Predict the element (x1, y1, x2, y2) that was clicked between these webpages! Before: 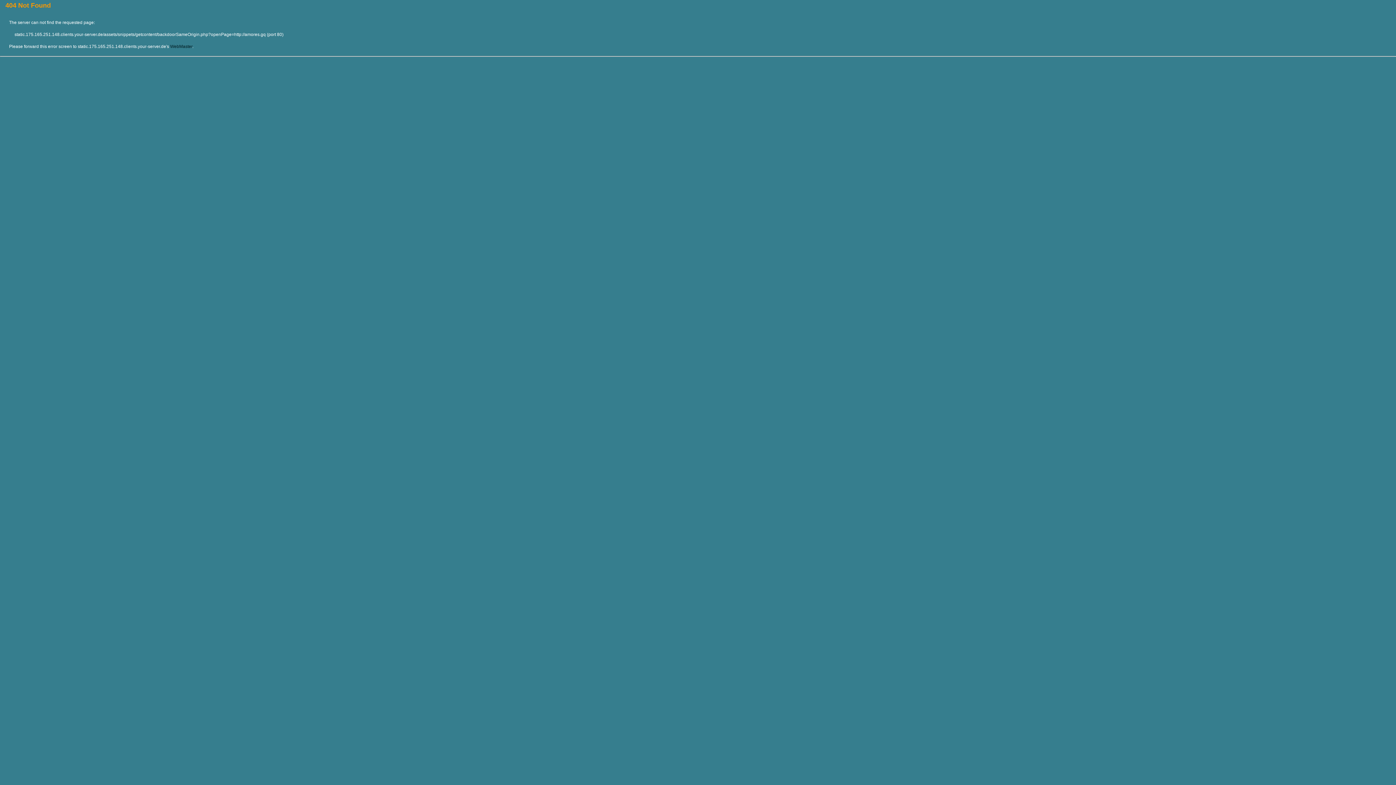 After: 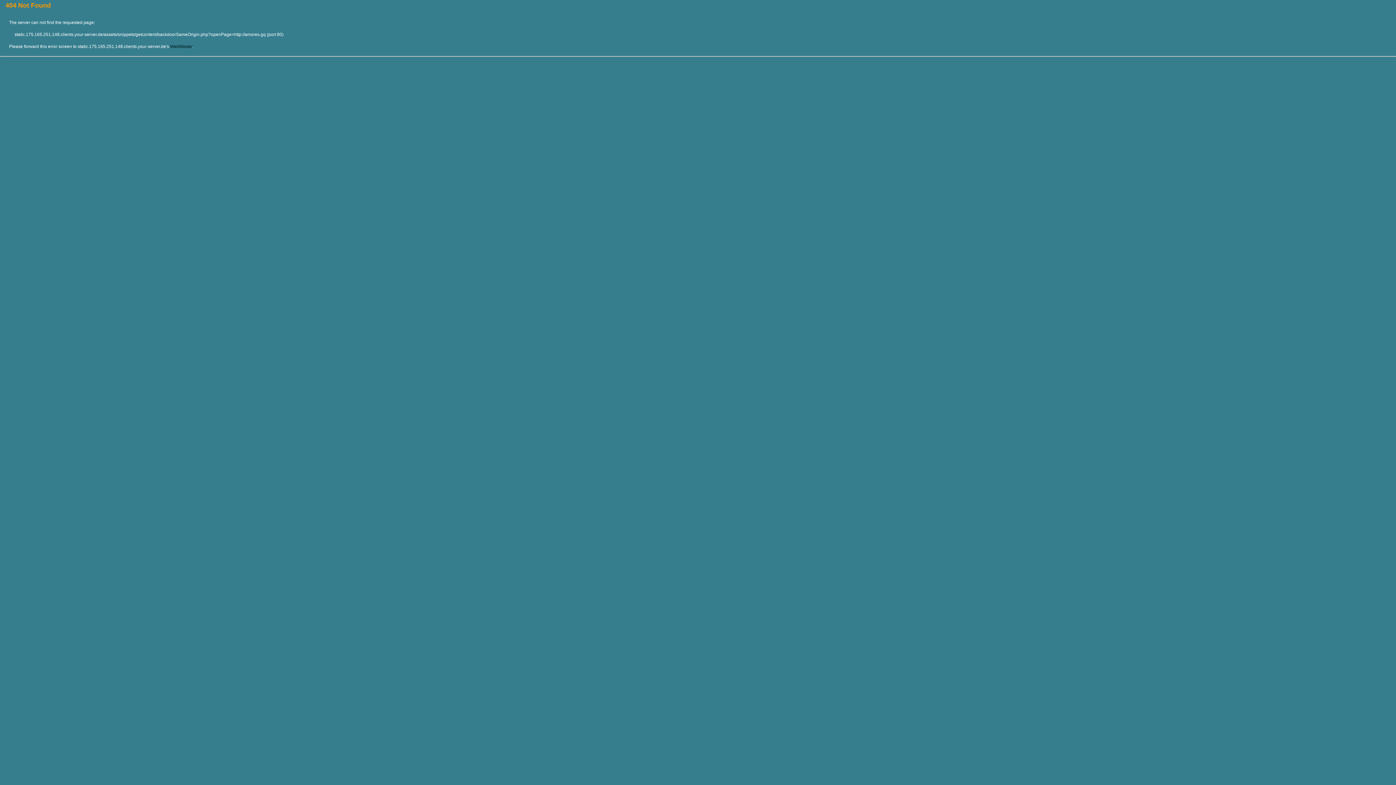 Action: label: WebMaster bbox: (170, 44, 192, 49)